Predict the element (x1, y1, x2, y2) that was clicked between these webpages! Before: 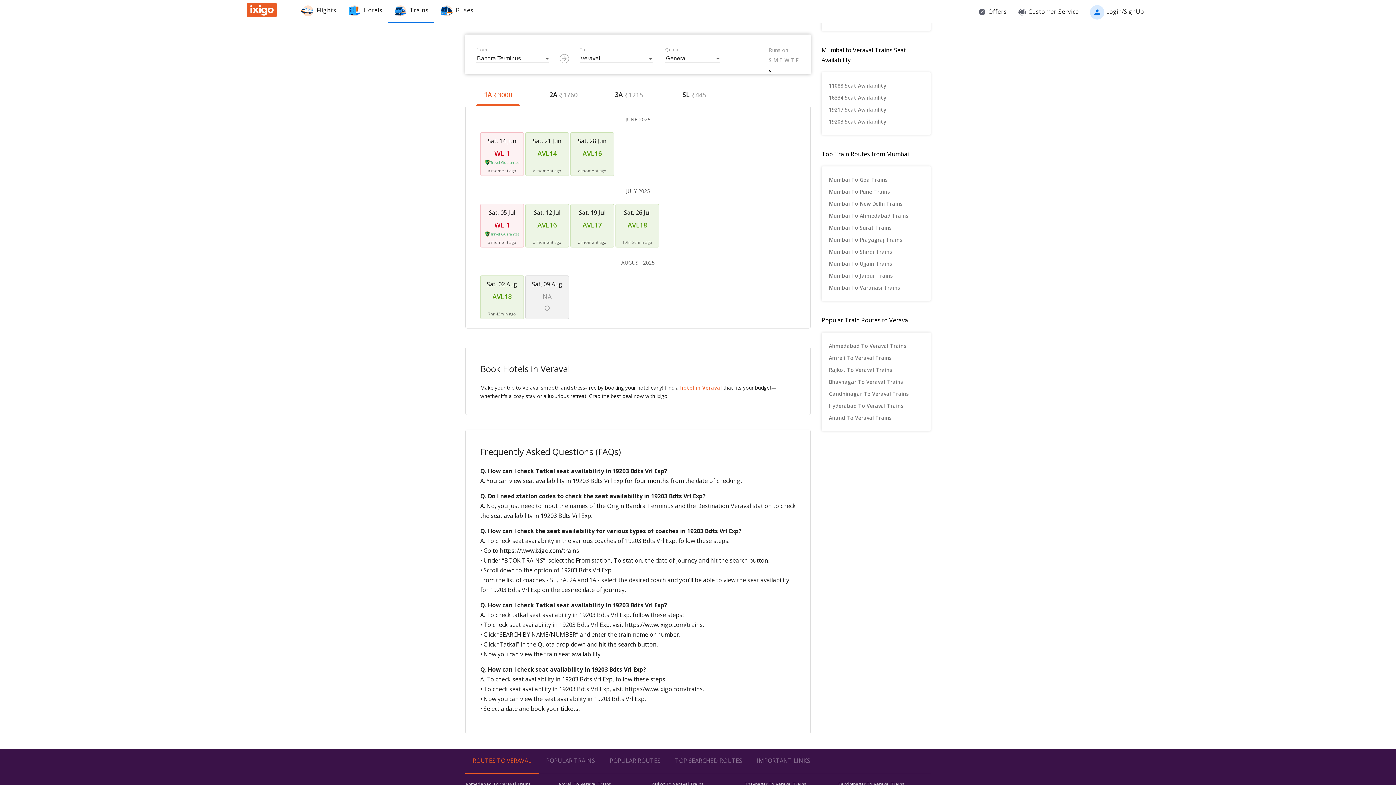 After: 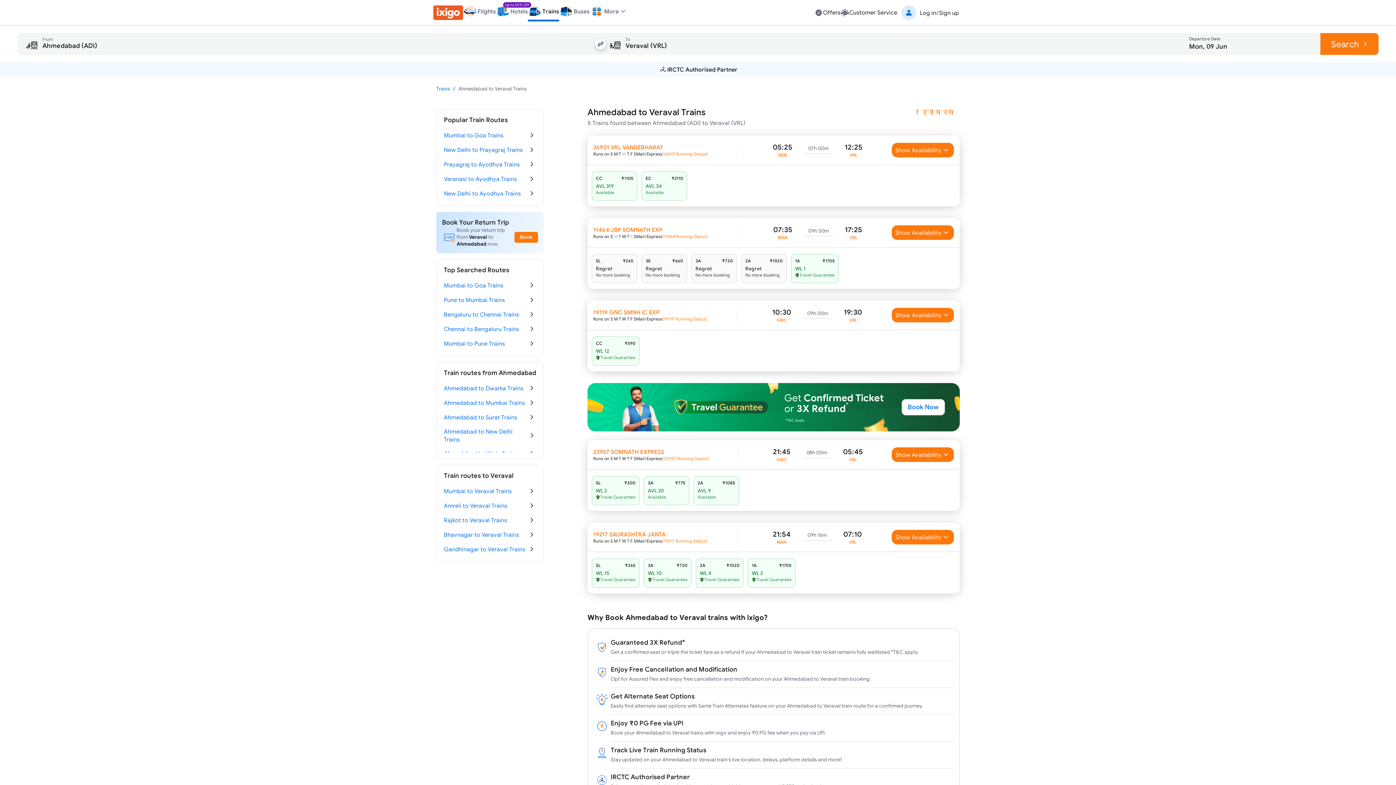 Action: bbox: (829, 340, 923, 352) label: Ahmedabad To Veraval Trains